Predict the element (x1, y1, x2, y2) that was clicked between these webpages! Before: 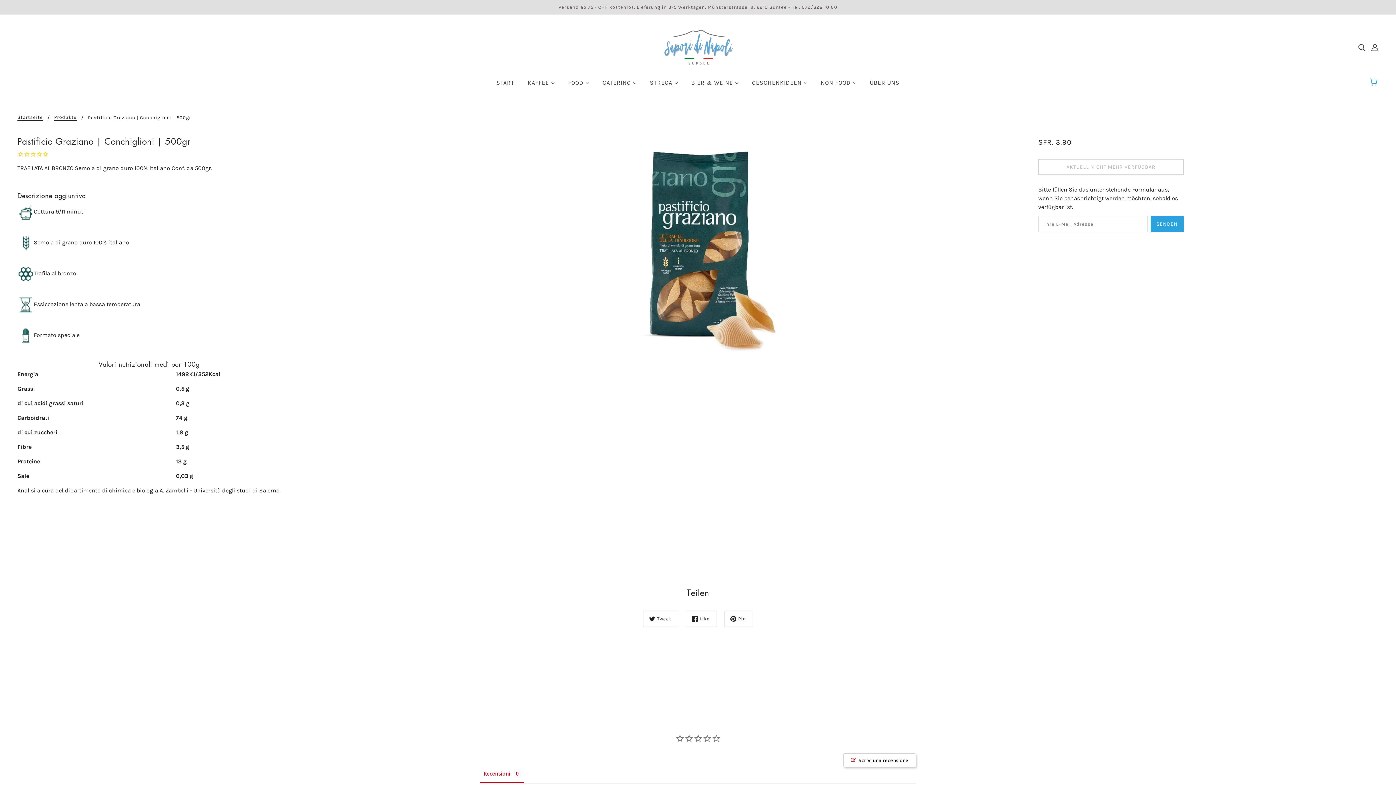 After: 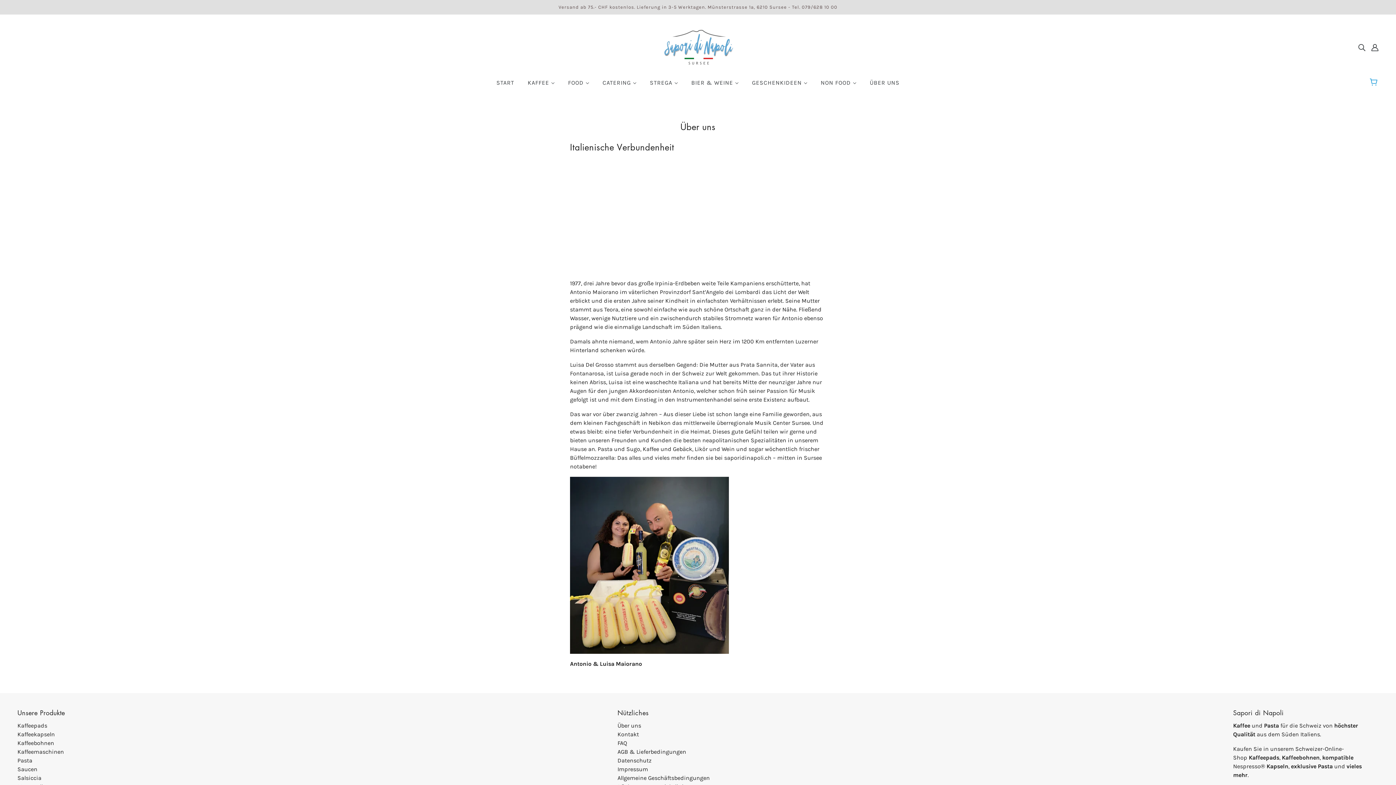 Action: label: ÜBER UNS bbox: (864, 74, 905, 97)